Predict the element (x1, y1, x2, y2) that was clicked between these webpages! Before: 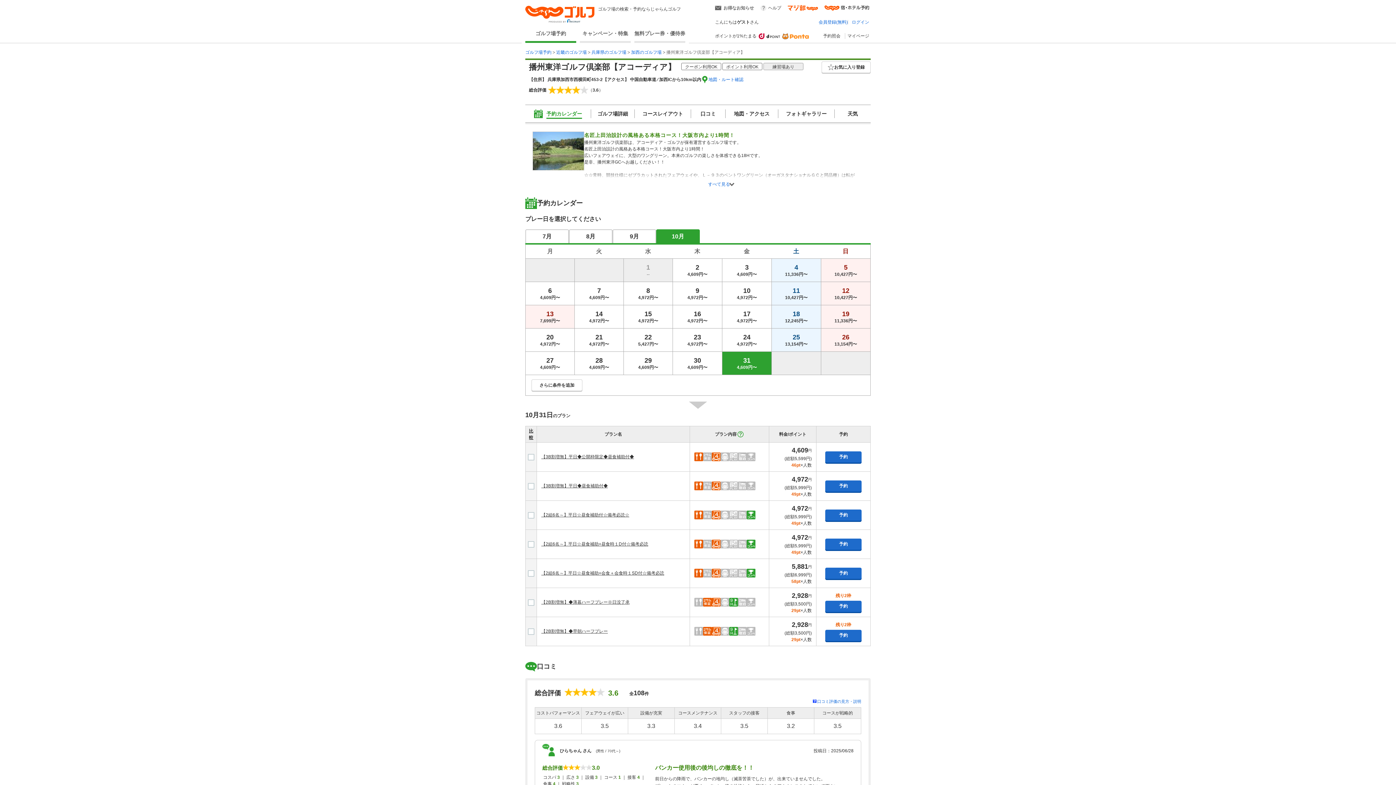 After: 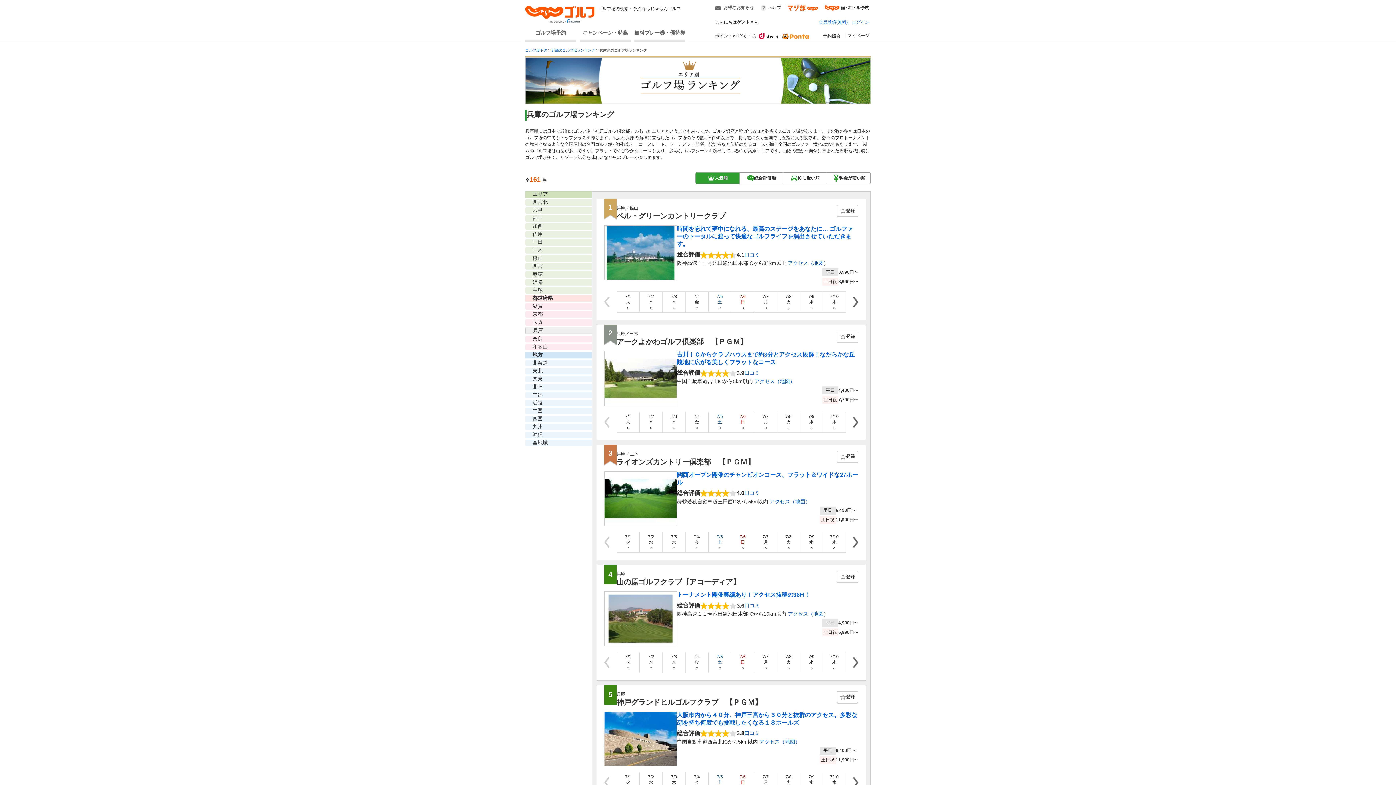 Action: label: 兵庫県のゴルフ場 bbox: (591, 49, 626, 55)